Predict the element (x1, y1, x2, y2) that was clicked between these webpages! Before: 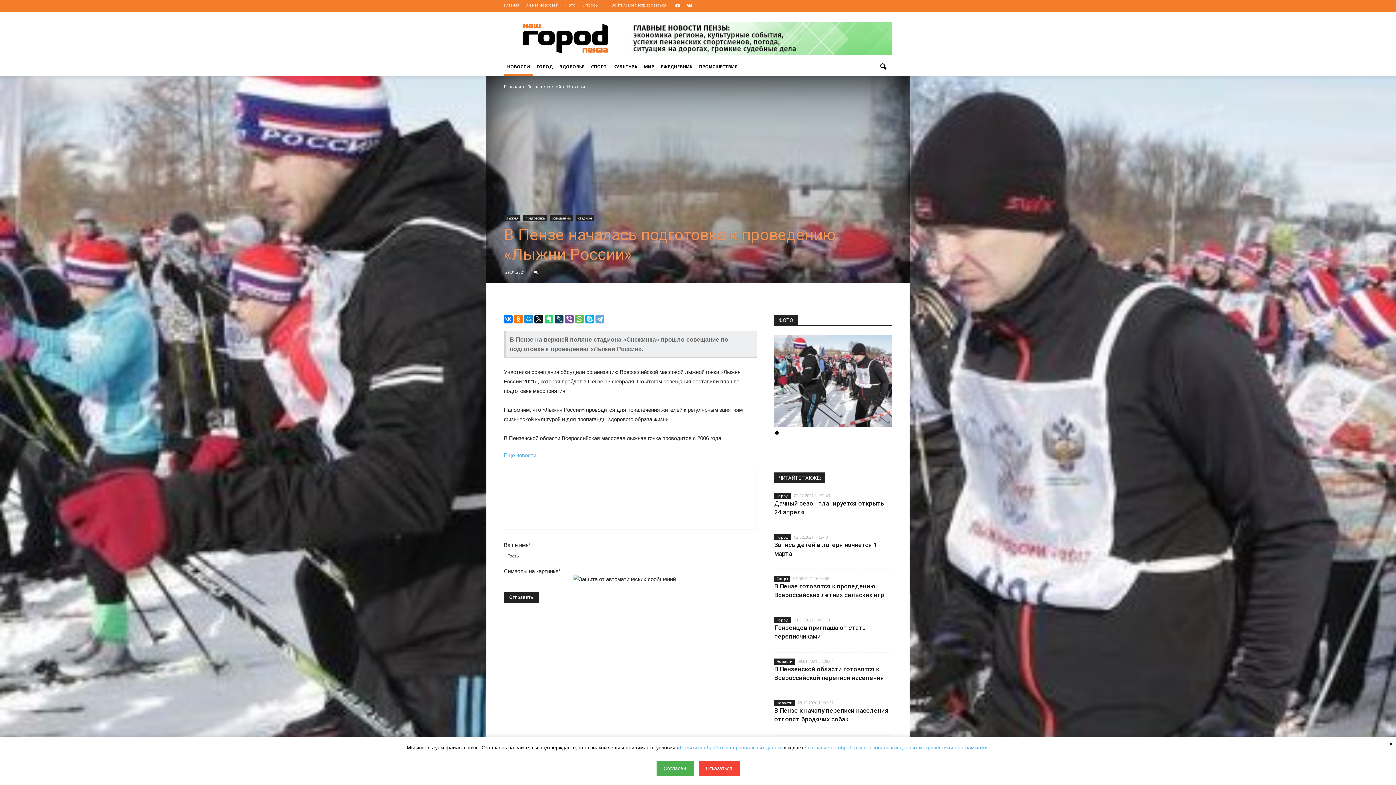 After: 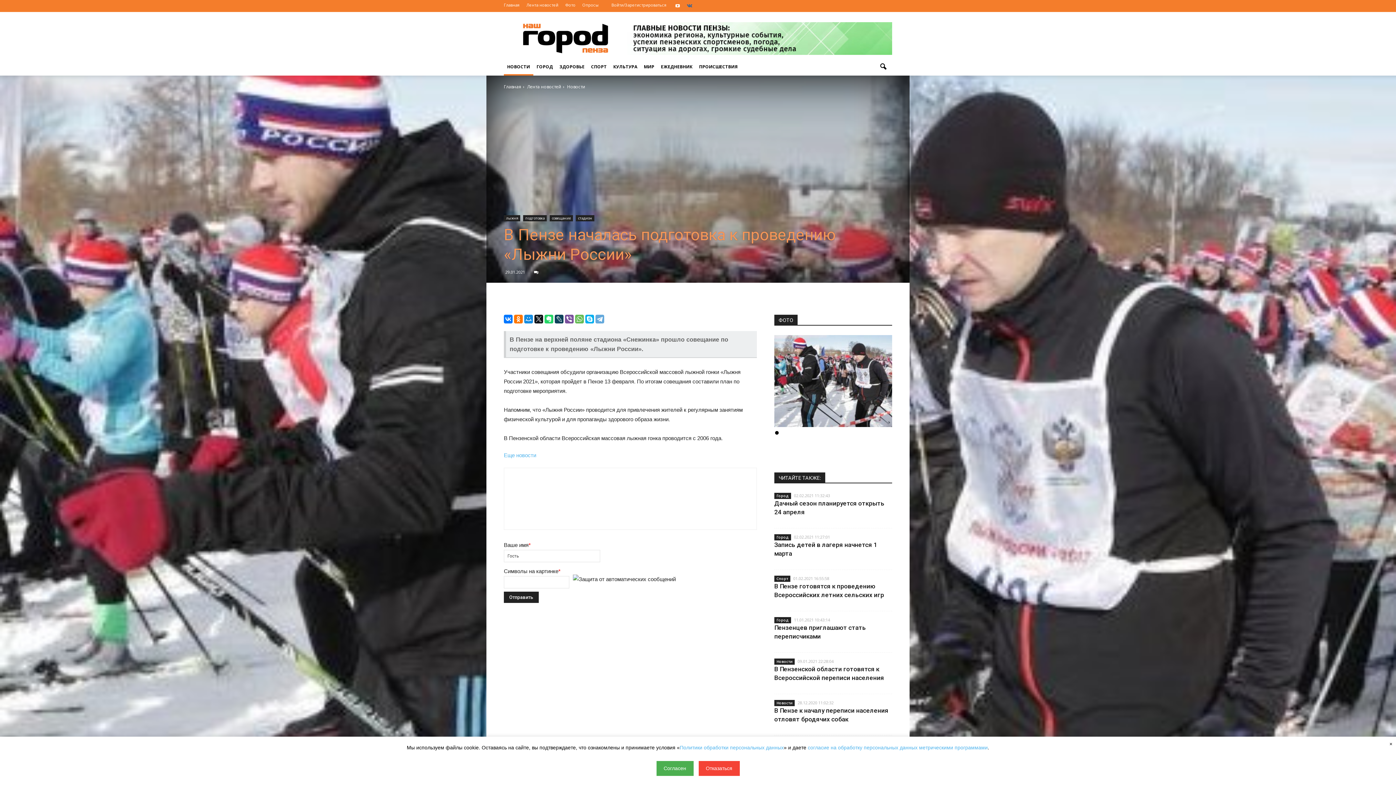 Action: bbox: (684, 1, 695, 10)